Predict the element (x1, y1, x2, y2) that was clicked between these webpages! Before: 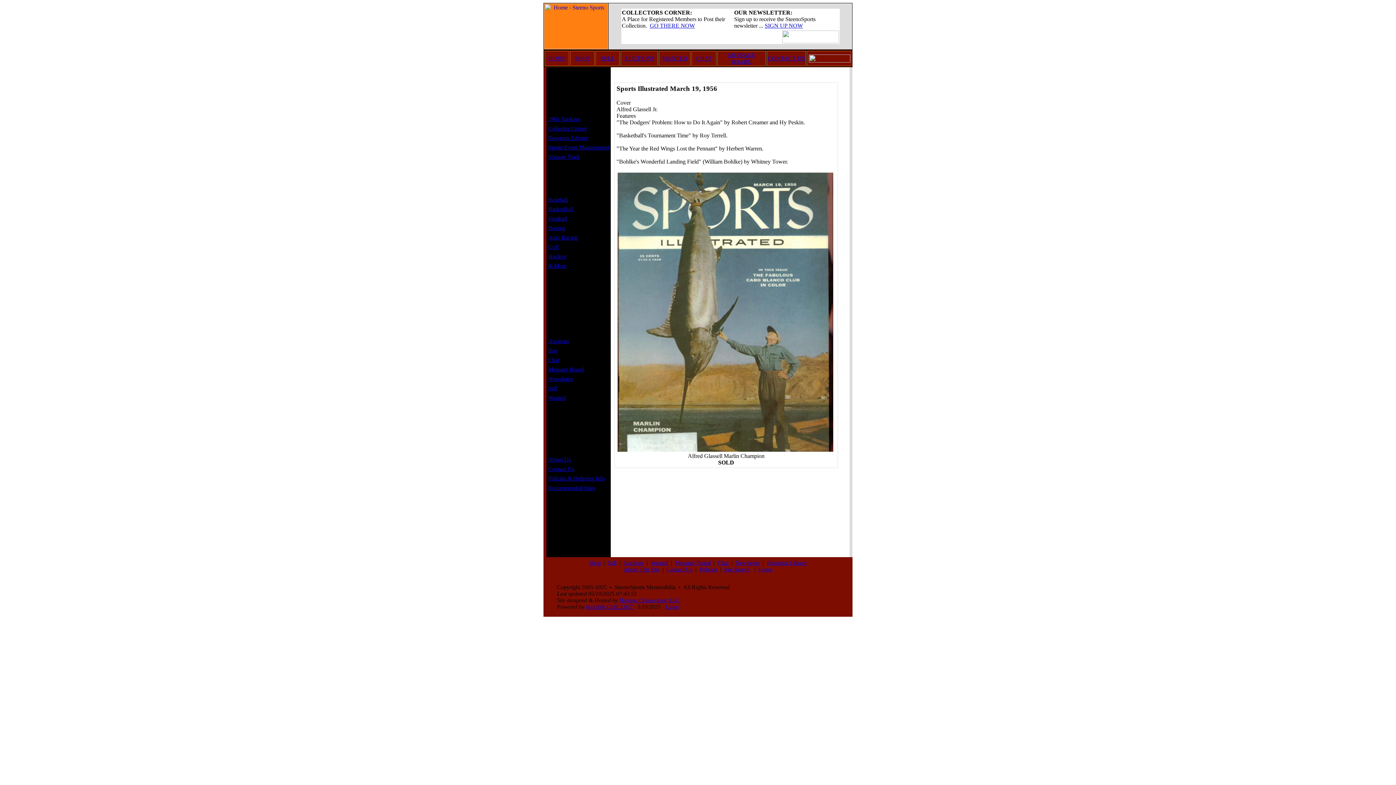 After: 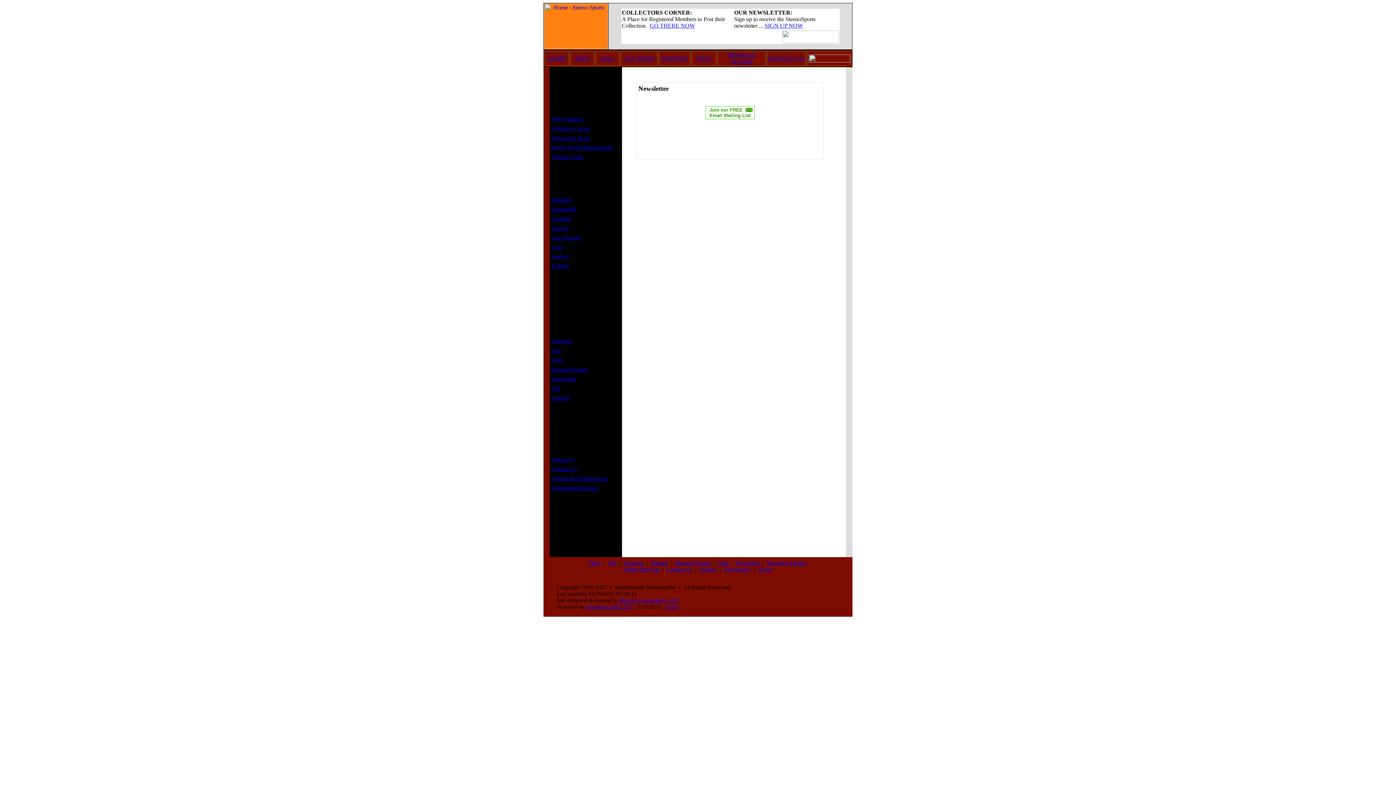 Action: bbox: (735, 560, 760, 566) label: Newsletter